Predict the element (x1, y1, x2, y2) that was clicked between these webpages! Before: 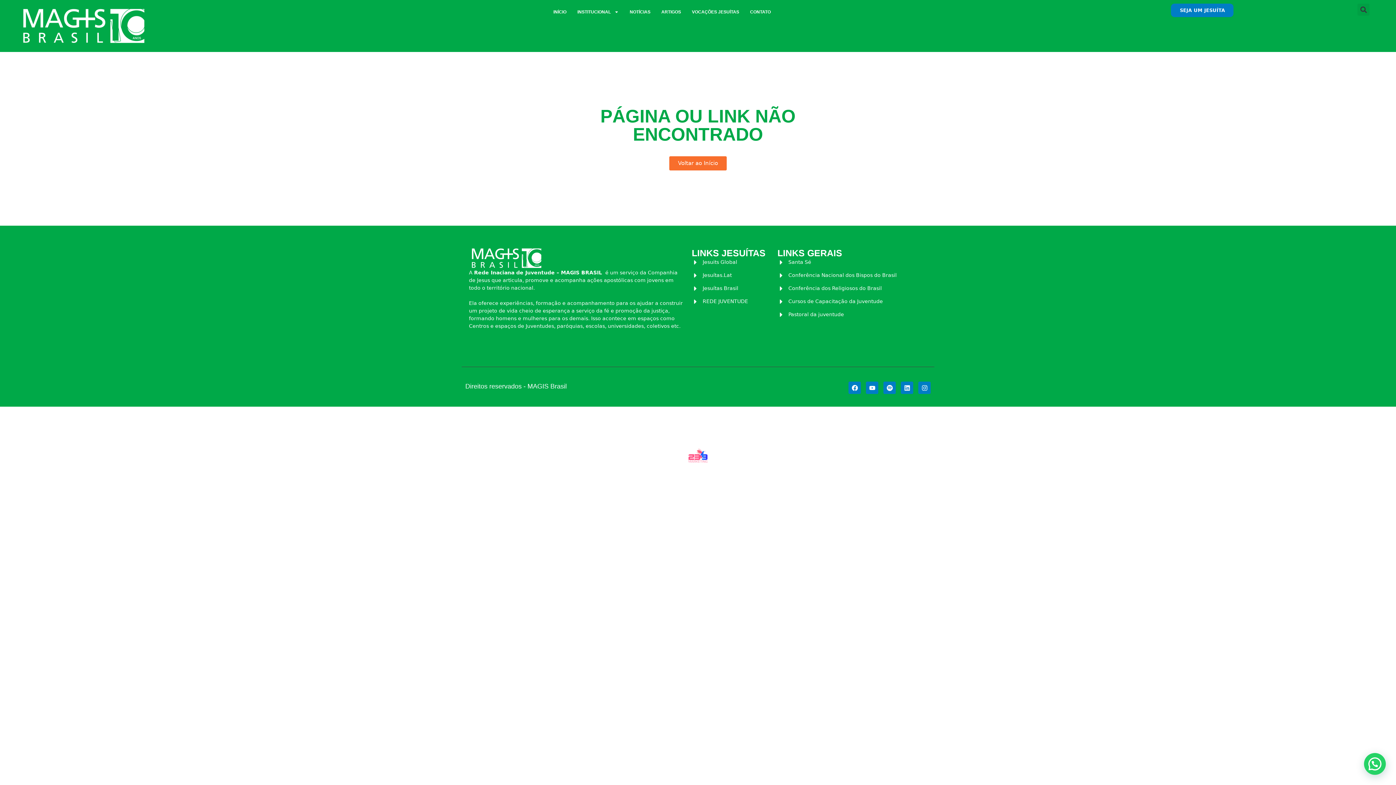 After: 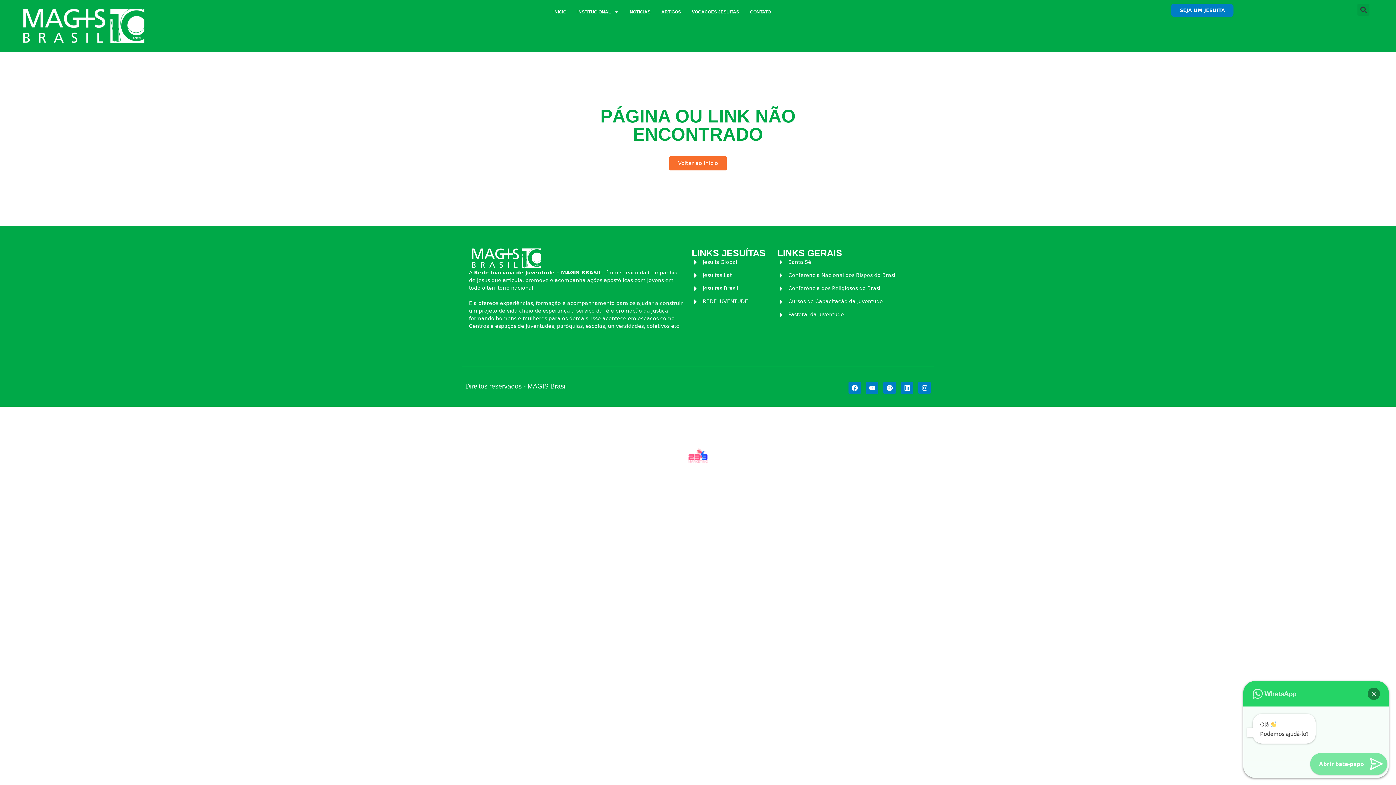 Action: bbox: (1364, 753, 1386, 775)